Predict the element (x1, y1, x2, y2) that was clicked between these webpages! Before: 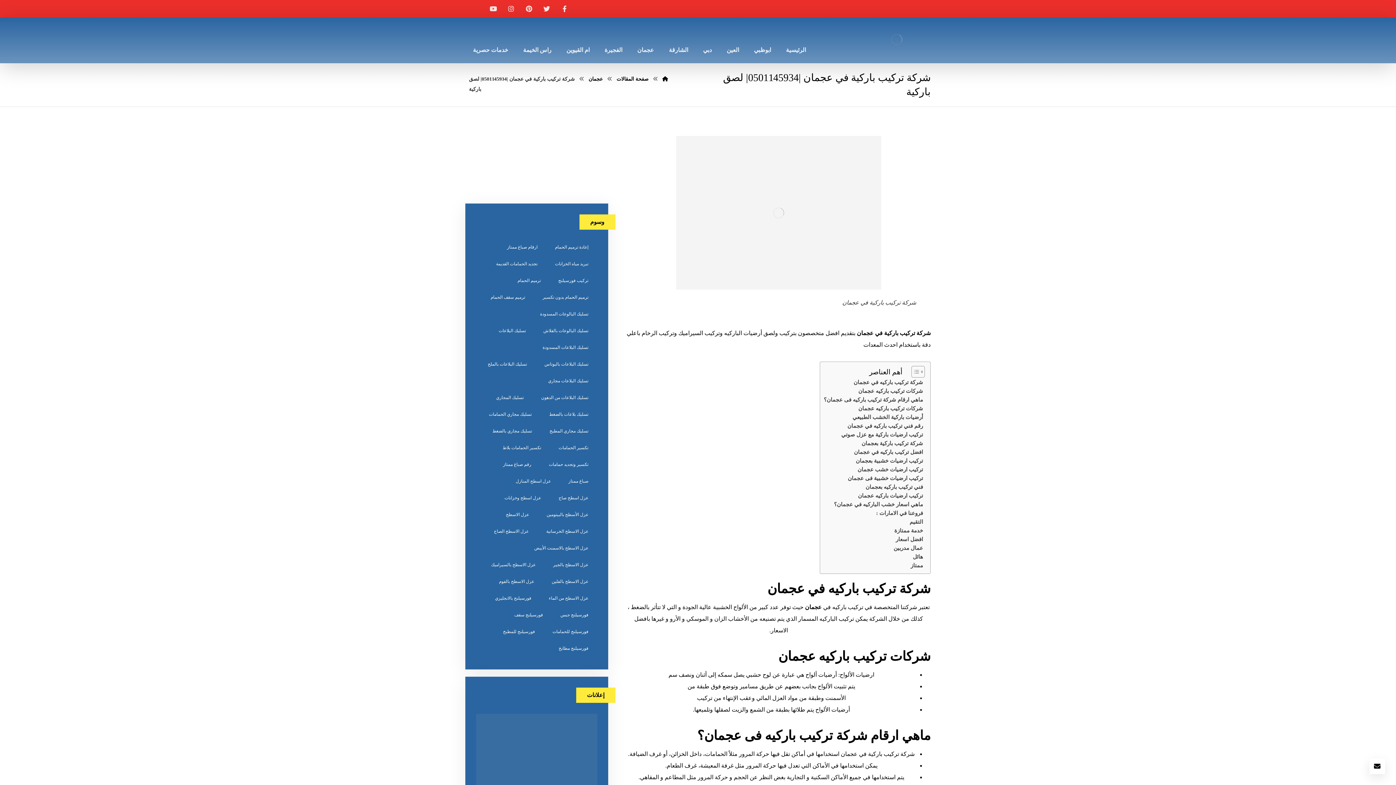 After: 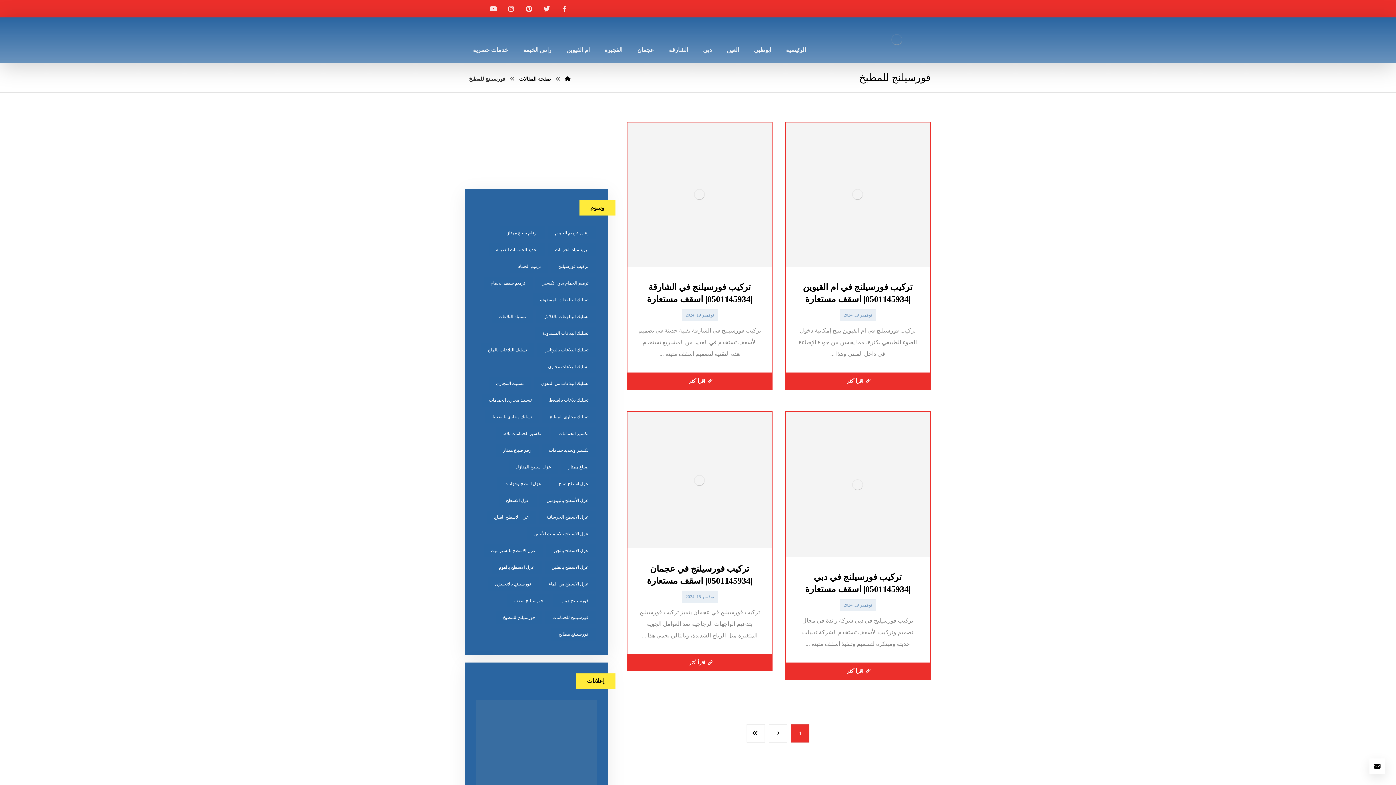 Action: bbox: (495, 625, 542, 638) label: فورسيلنج للمطبخ (8 عناصر)